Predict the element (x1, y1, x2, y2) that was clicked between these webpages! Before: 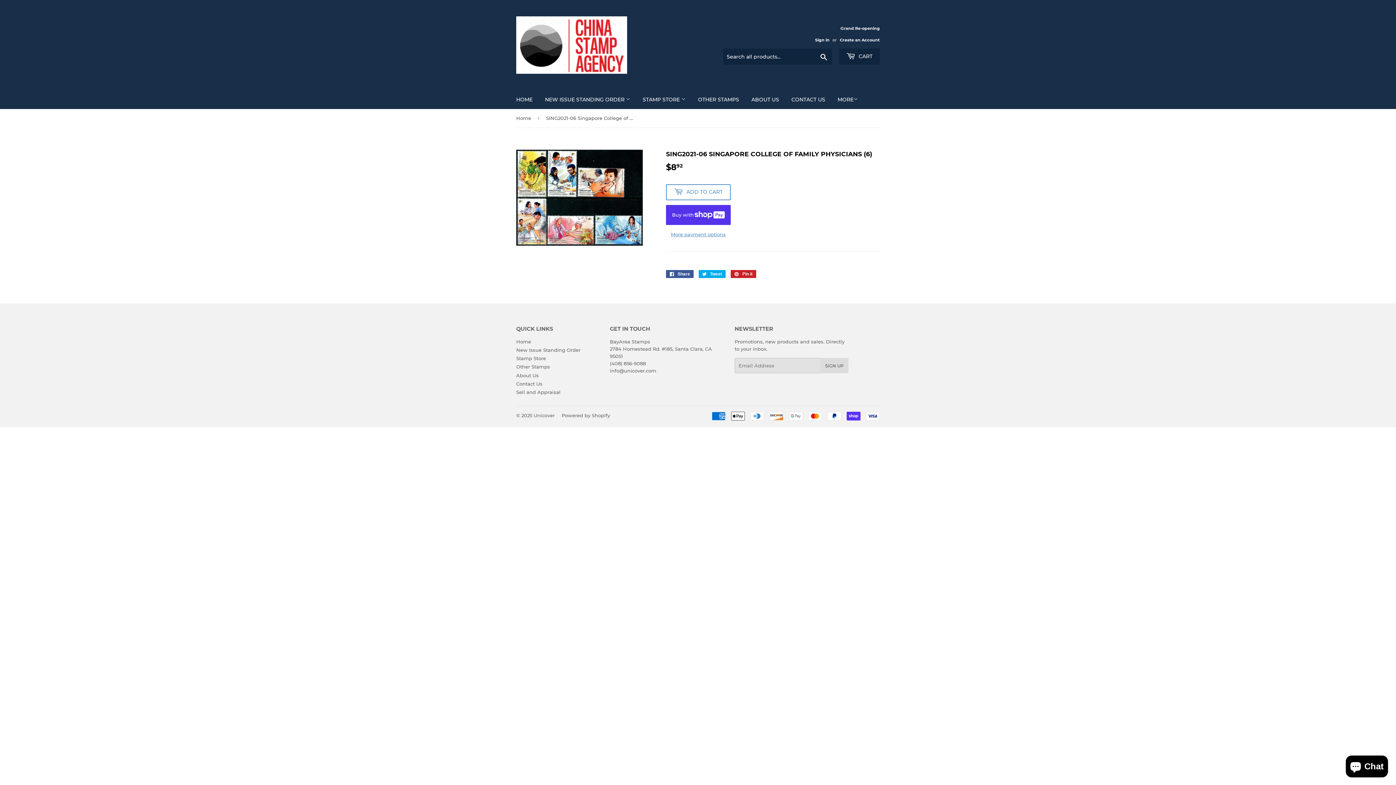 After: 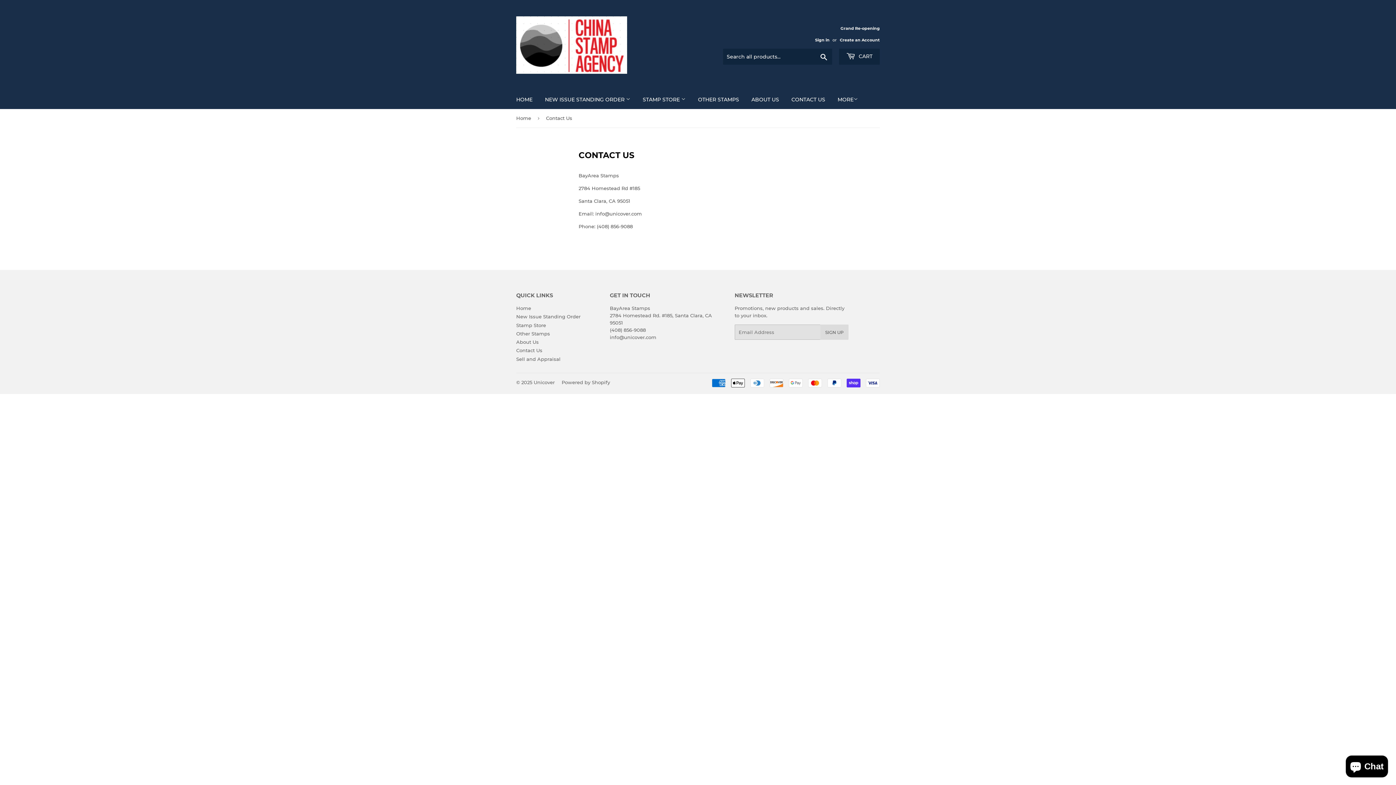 Action: label: Contact Us bbox: (516, 381, 542, 386)